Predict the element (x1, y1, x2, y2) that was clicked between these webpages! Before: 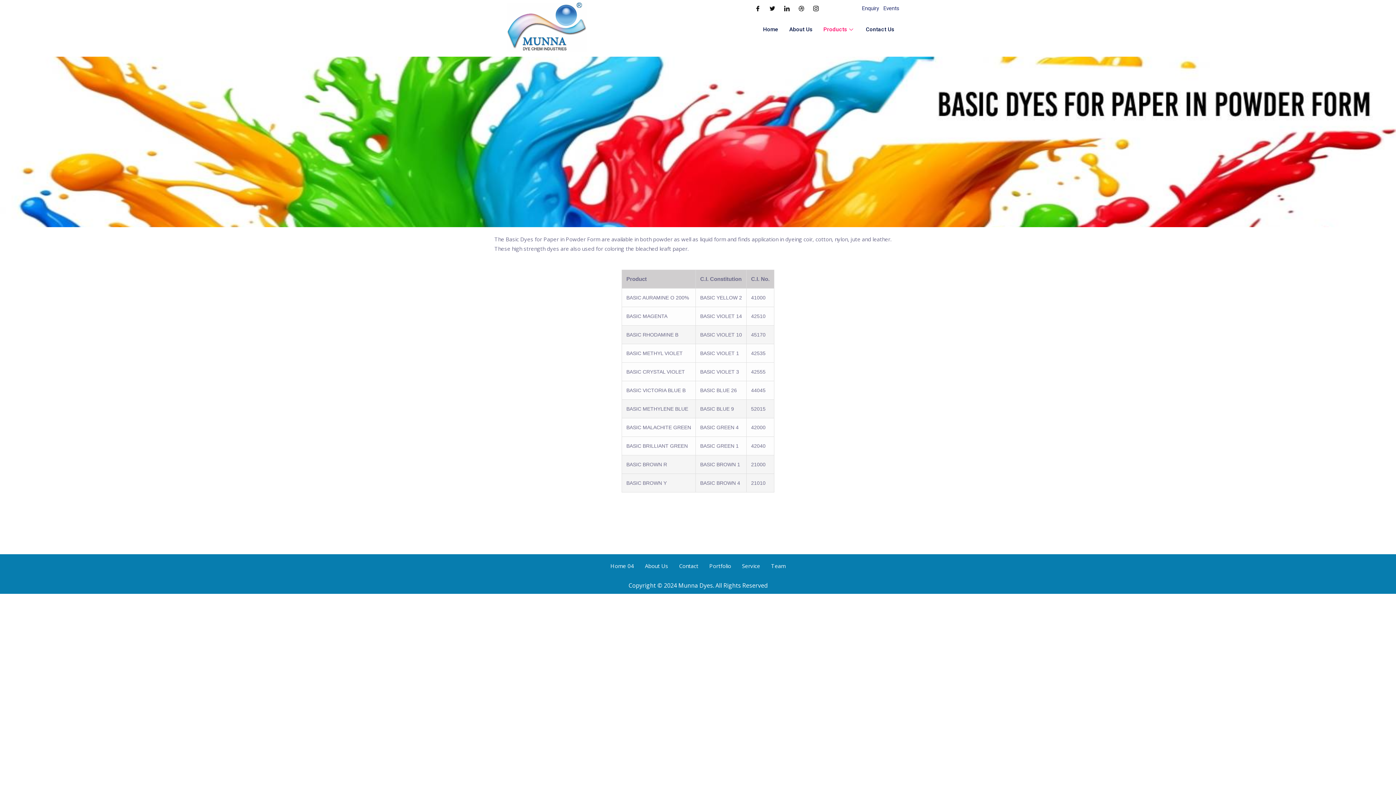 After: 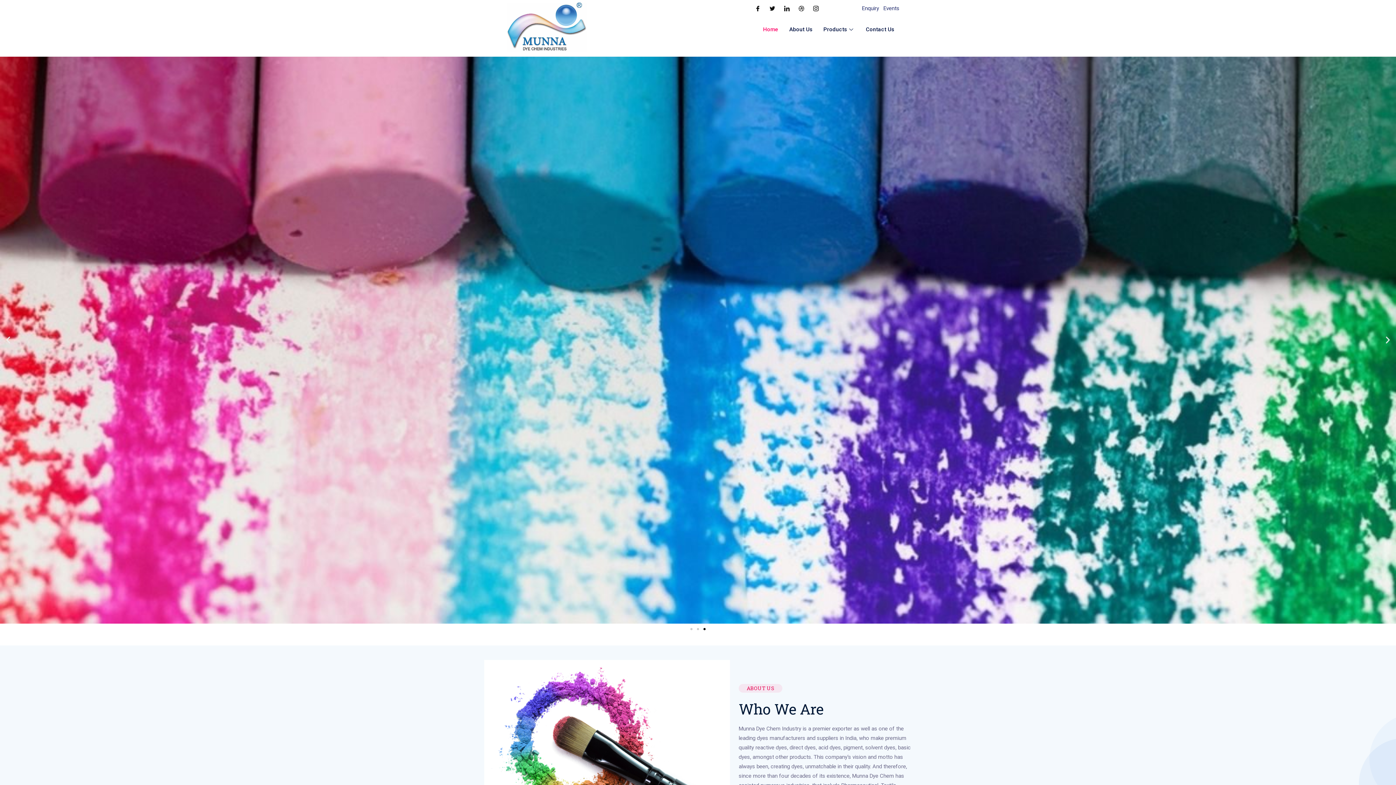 Action: label: Home bbox: (757, 16, 784, 42)